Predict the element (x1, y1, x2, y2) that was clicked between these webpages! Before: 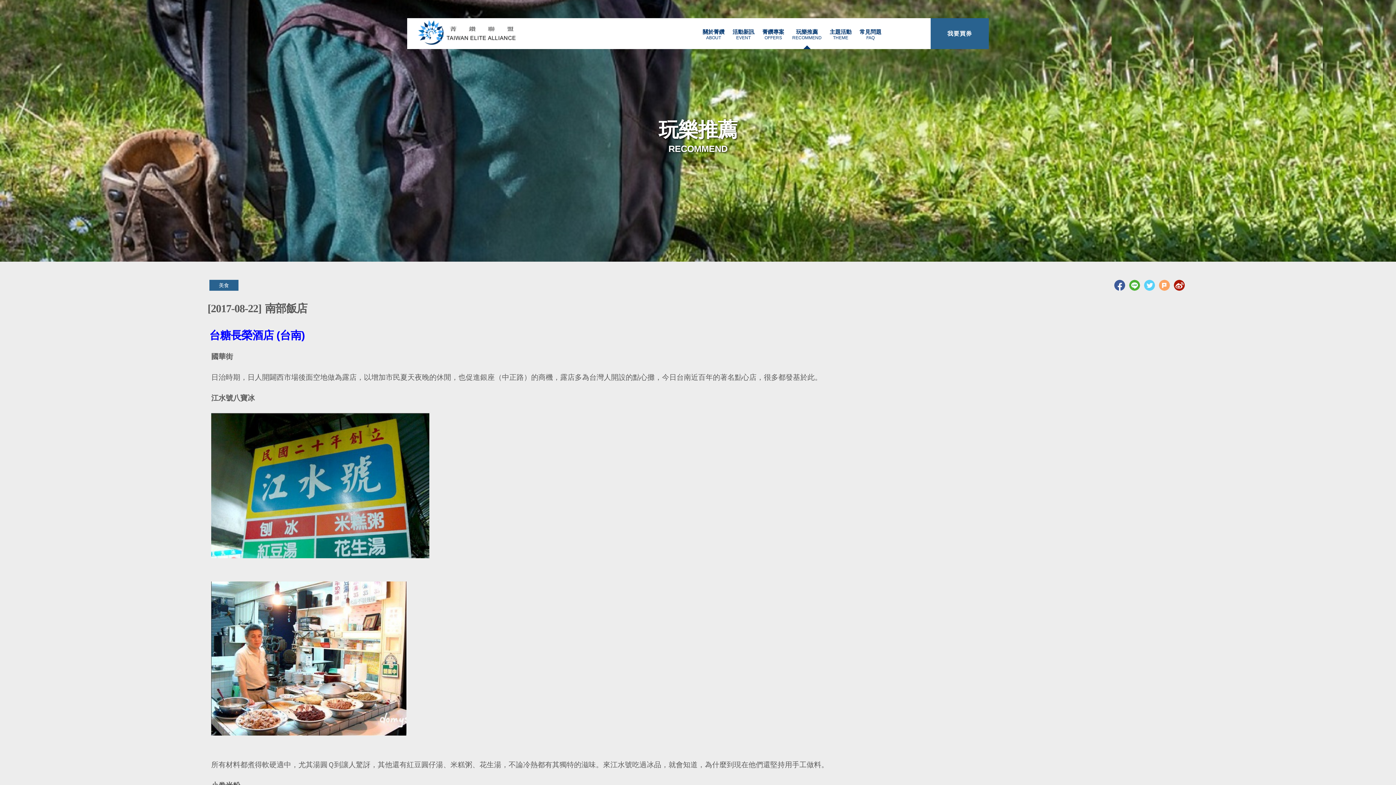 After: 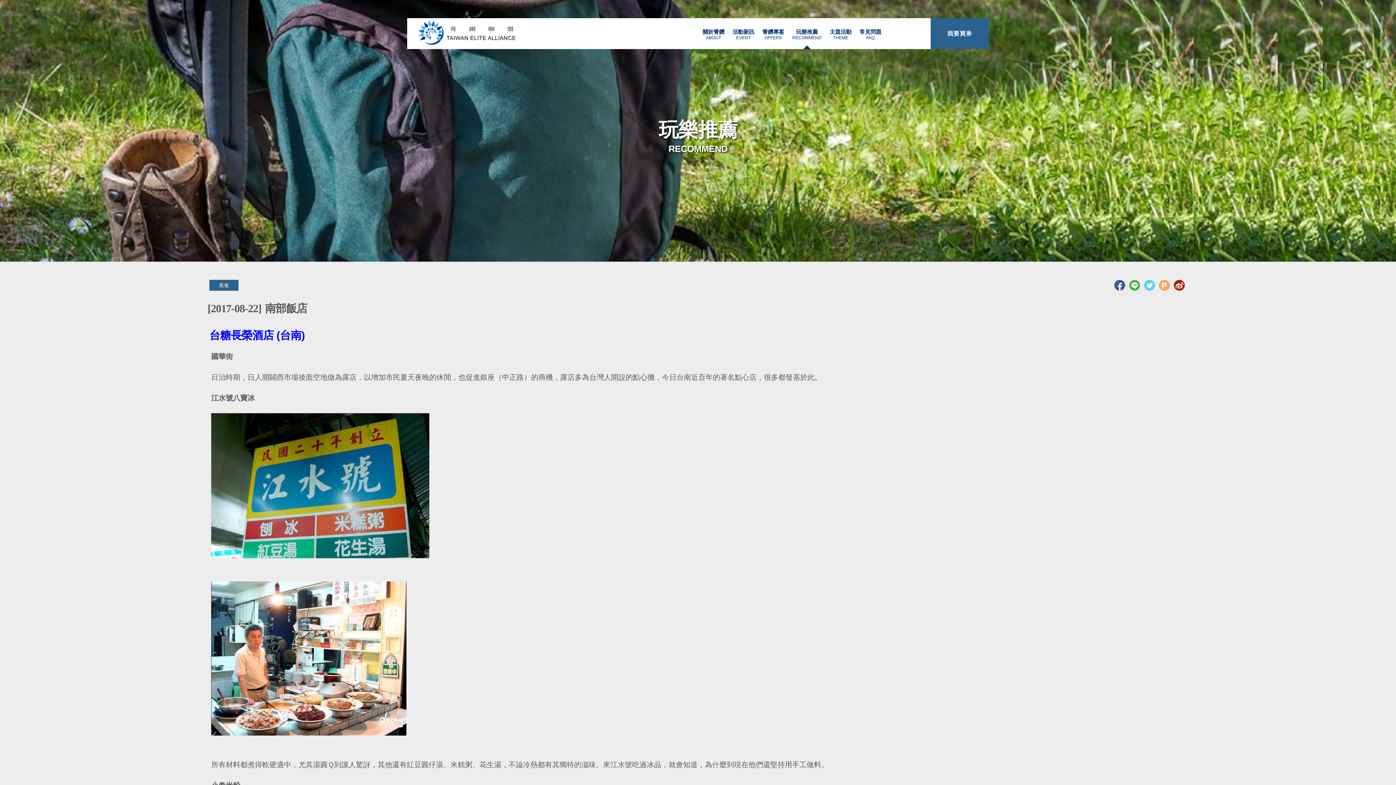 Action: bbox: (1174, 280, 1185, 290)